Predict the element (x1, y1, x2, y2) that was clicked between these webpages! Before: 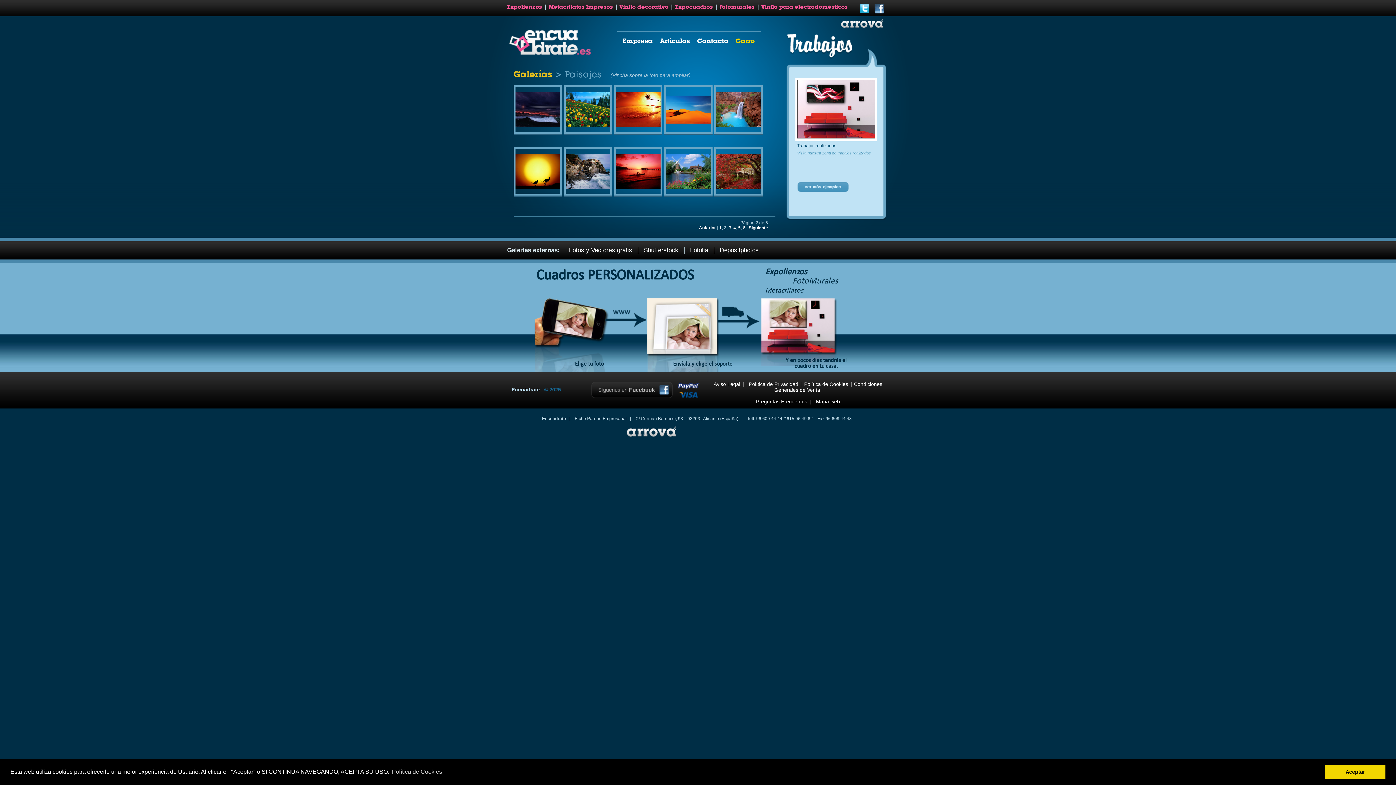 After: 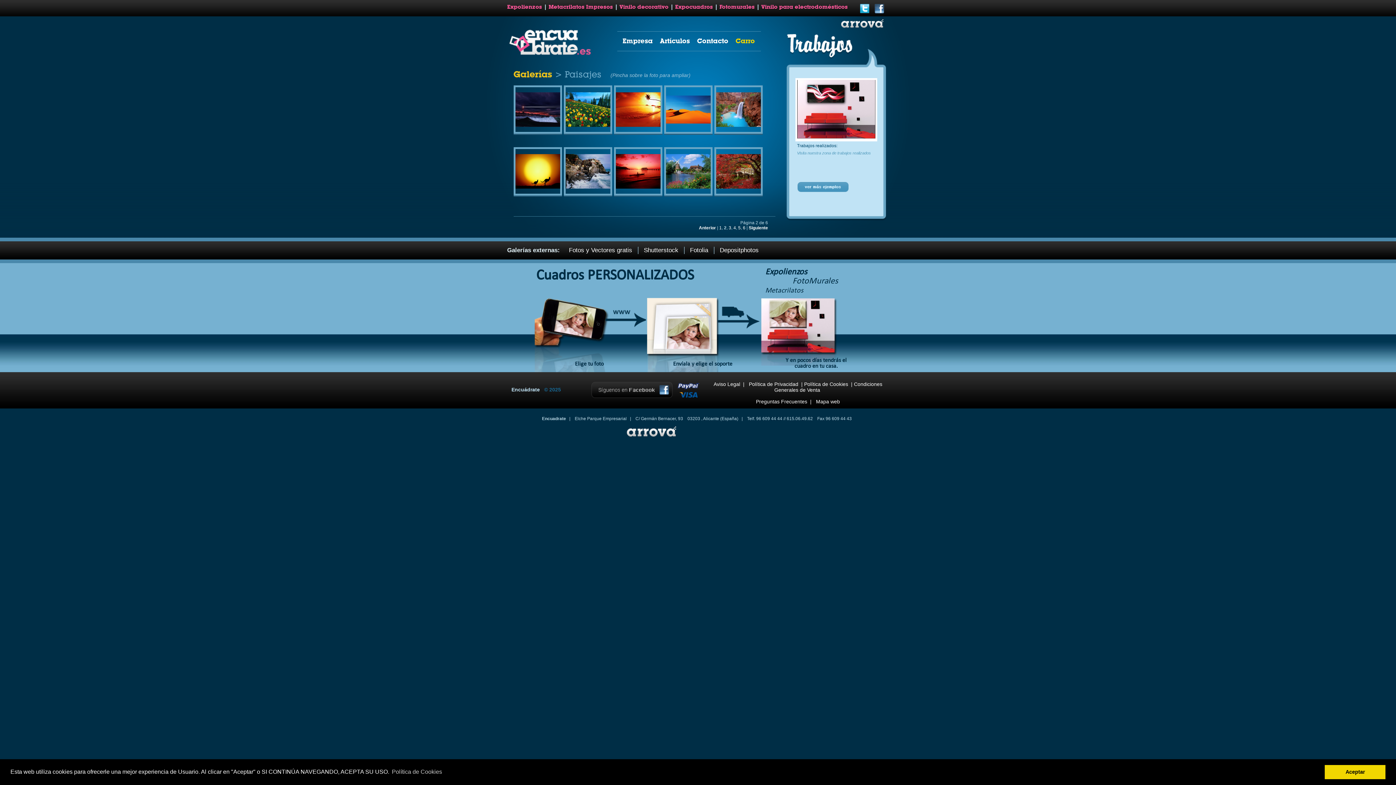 Action: label: Fotos y Vectores gratis bbox: (569, 246, 632, 253)